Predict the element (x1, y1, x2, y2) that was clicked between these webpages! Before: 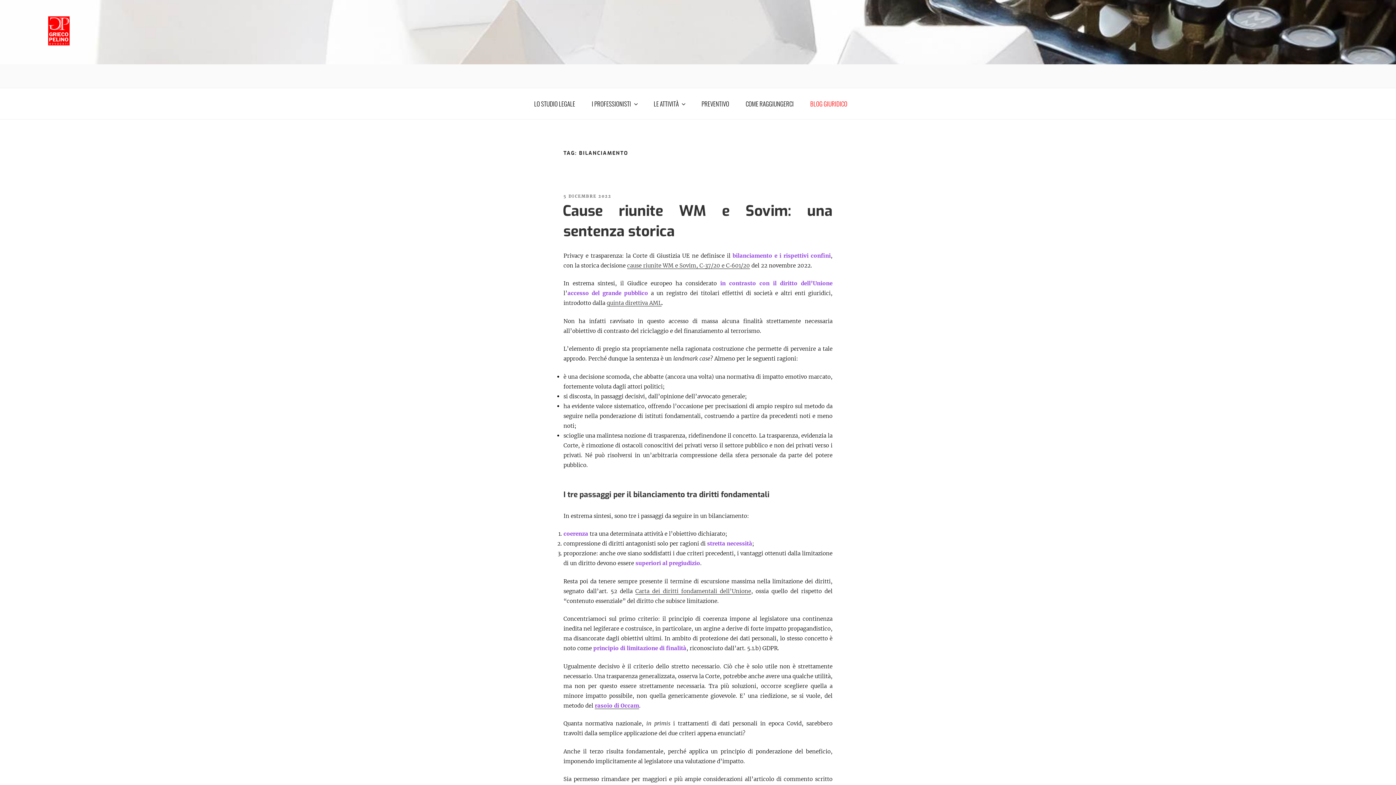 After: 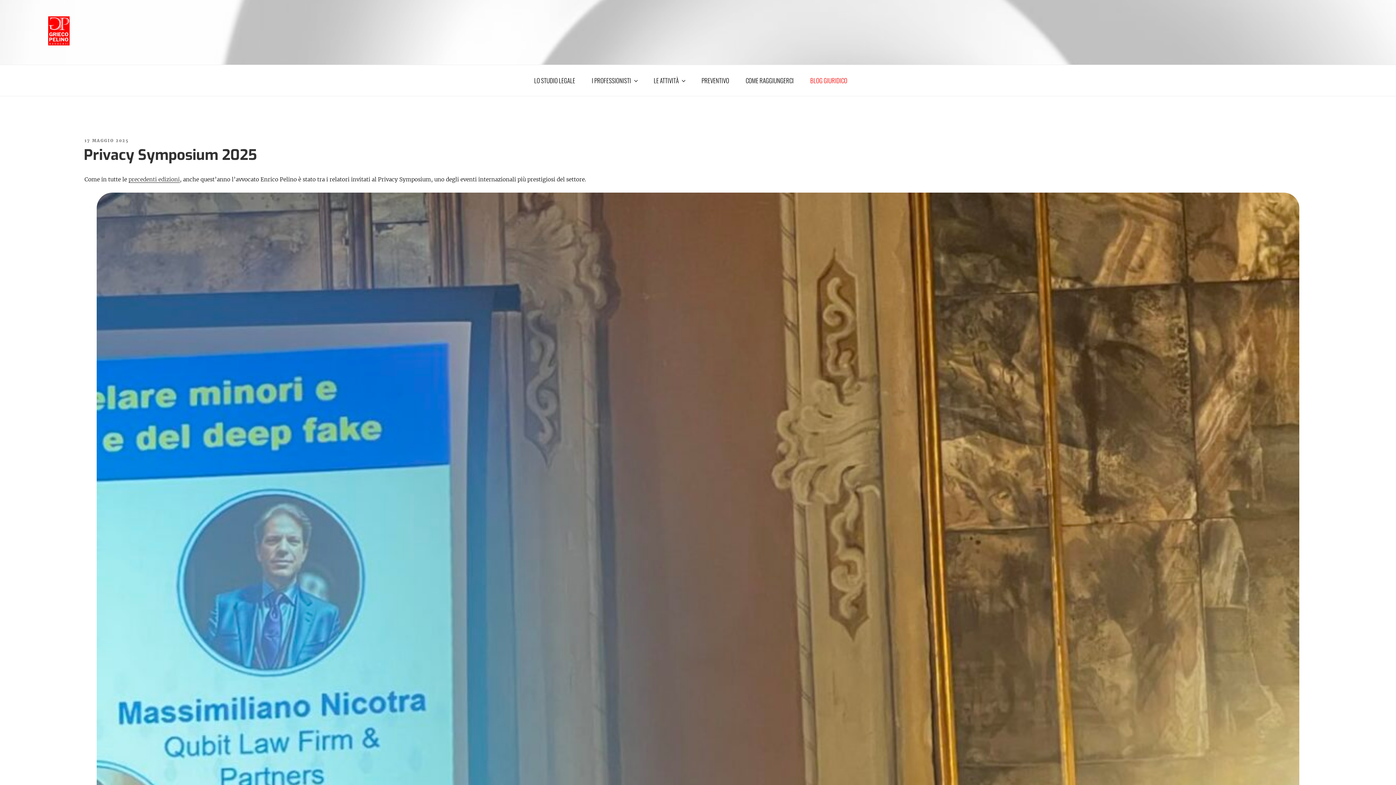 Action: bbox: (802, 92, 855, 115) label: BLOG GIURIDICO